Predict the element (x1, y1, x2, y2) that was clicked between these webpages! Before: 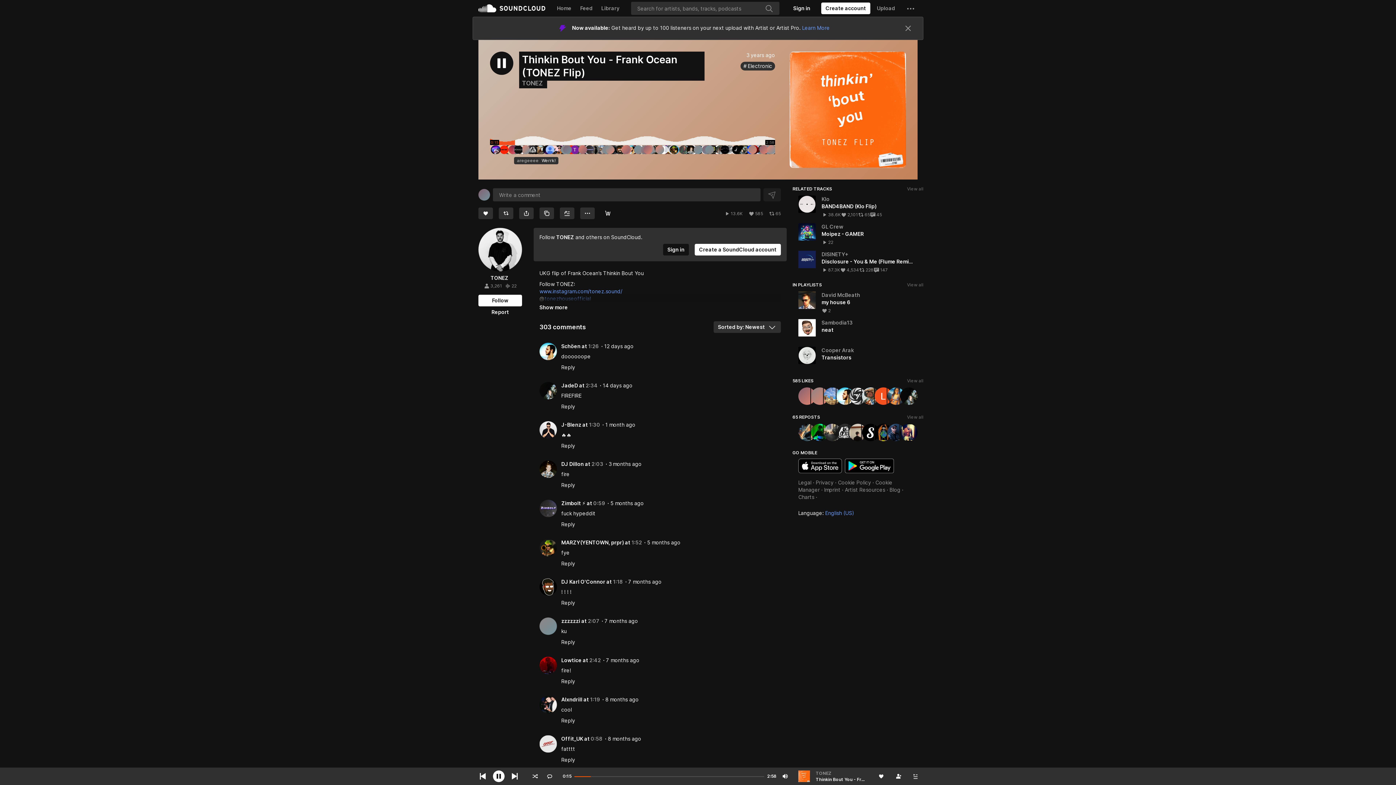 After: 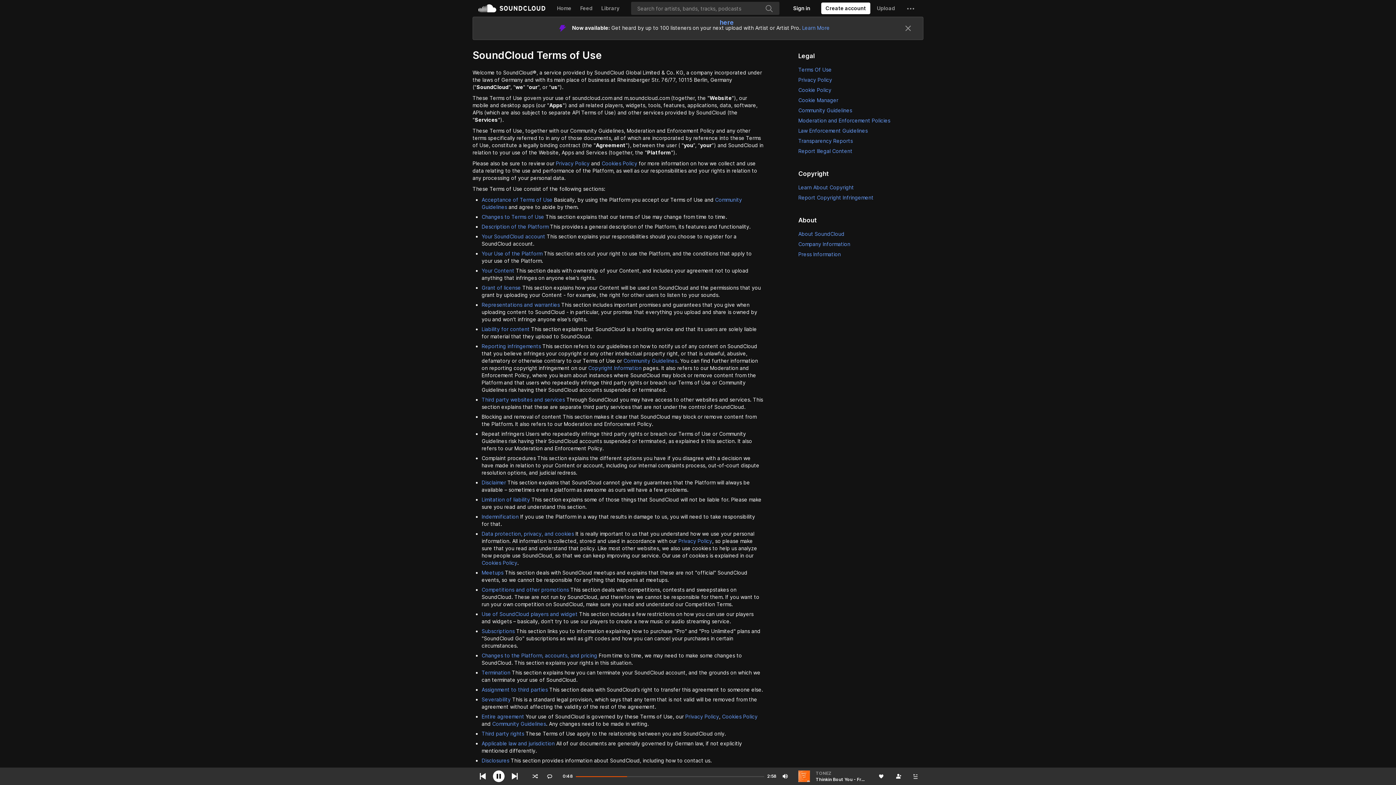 Action: label: Legal bbox: (798, 165, 811, 171)